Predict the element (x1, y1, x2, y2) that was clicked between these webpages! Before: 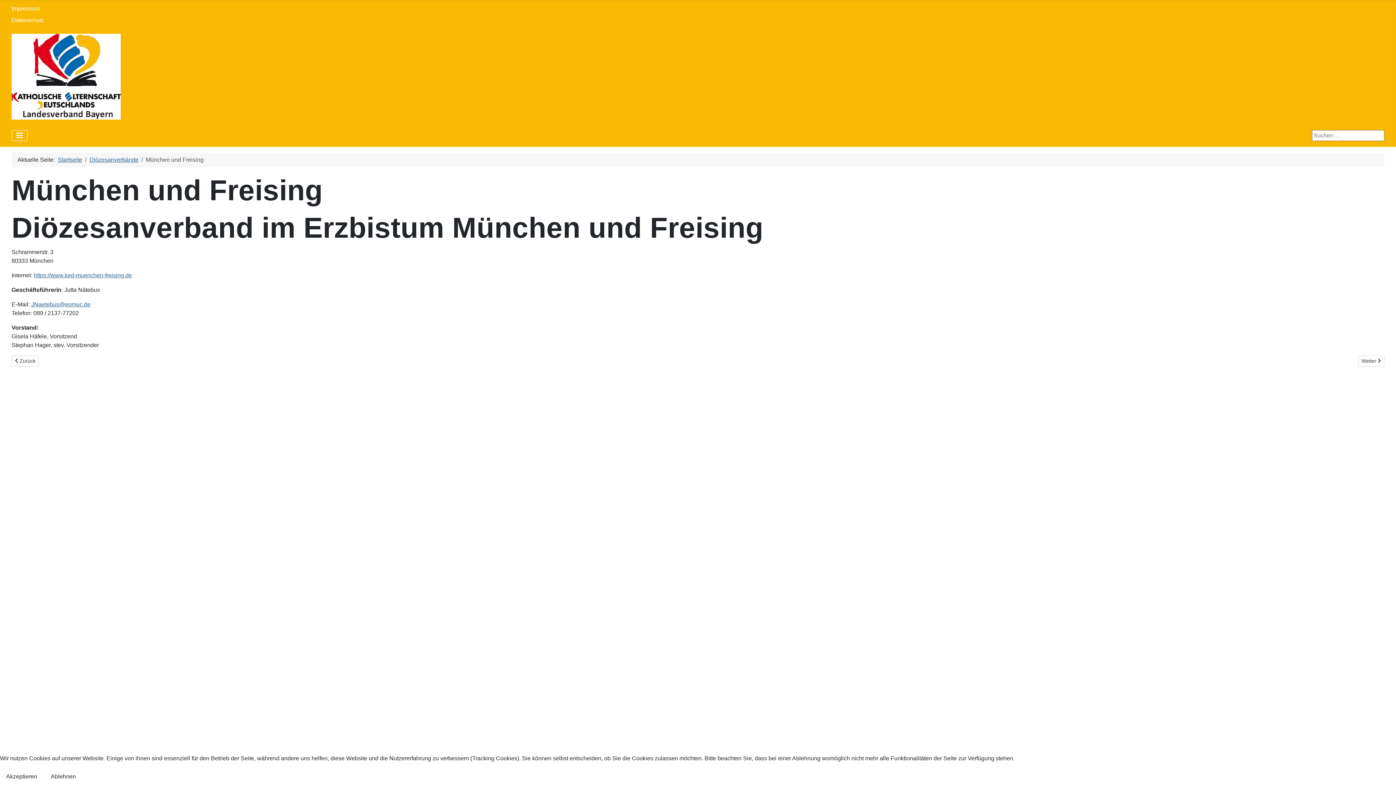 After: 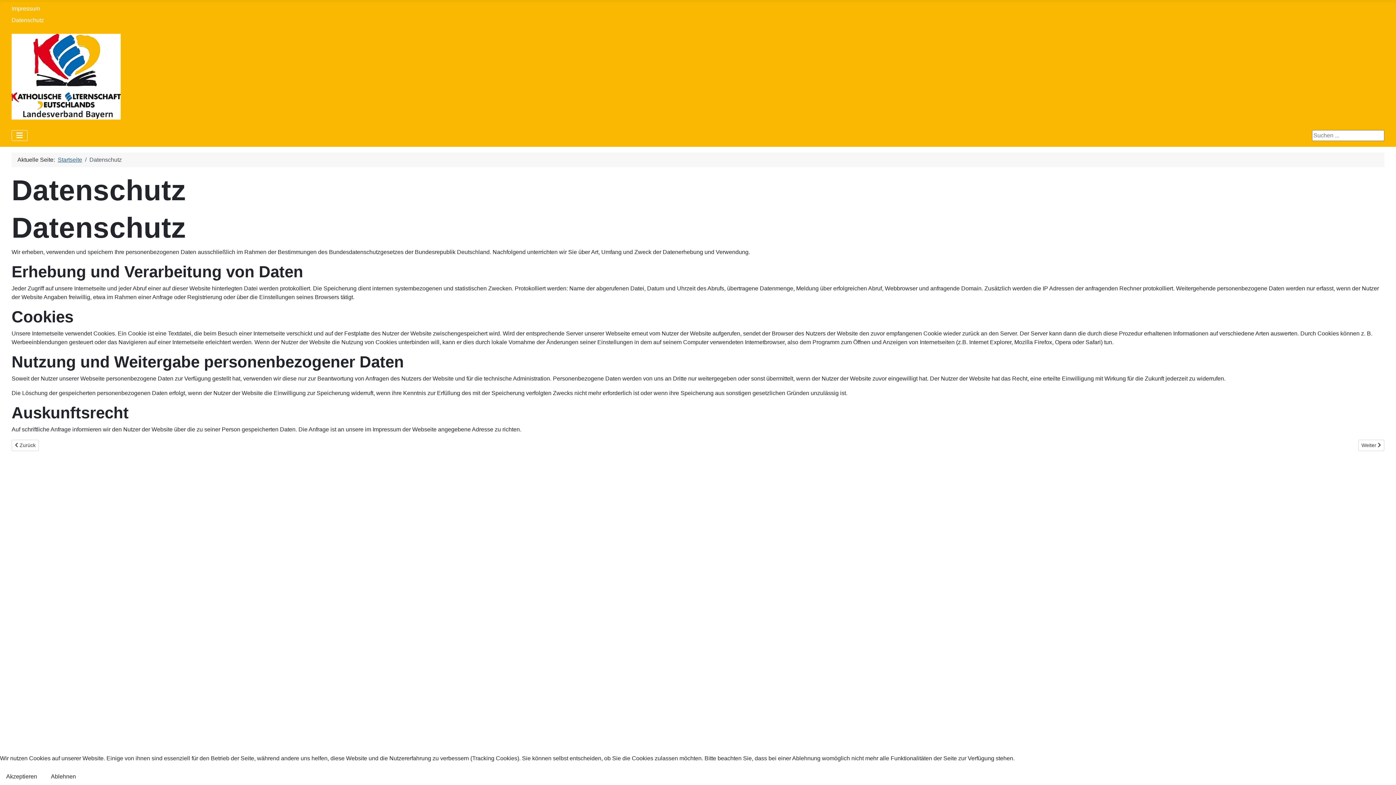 Action: label: Datenschutz bbox: (11, 17, 44, 23)